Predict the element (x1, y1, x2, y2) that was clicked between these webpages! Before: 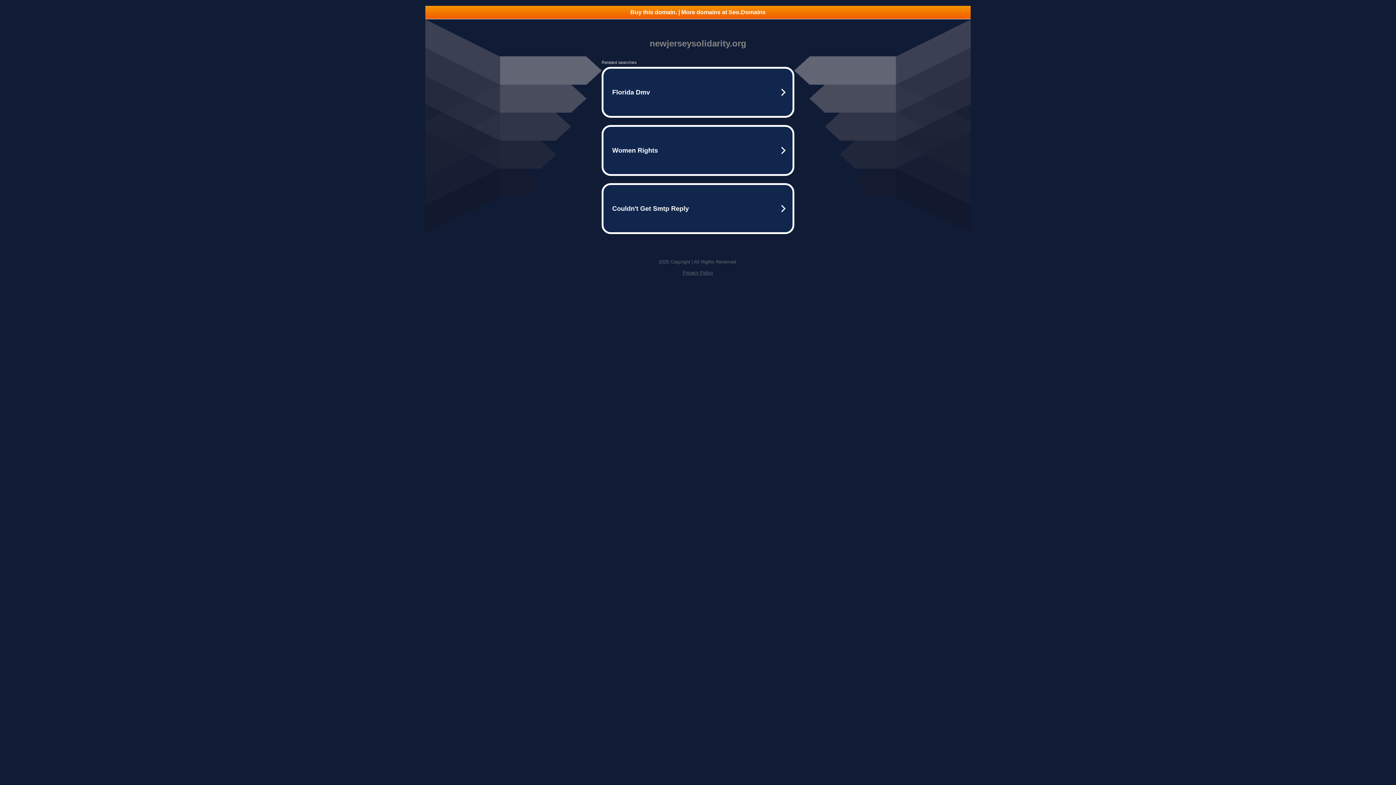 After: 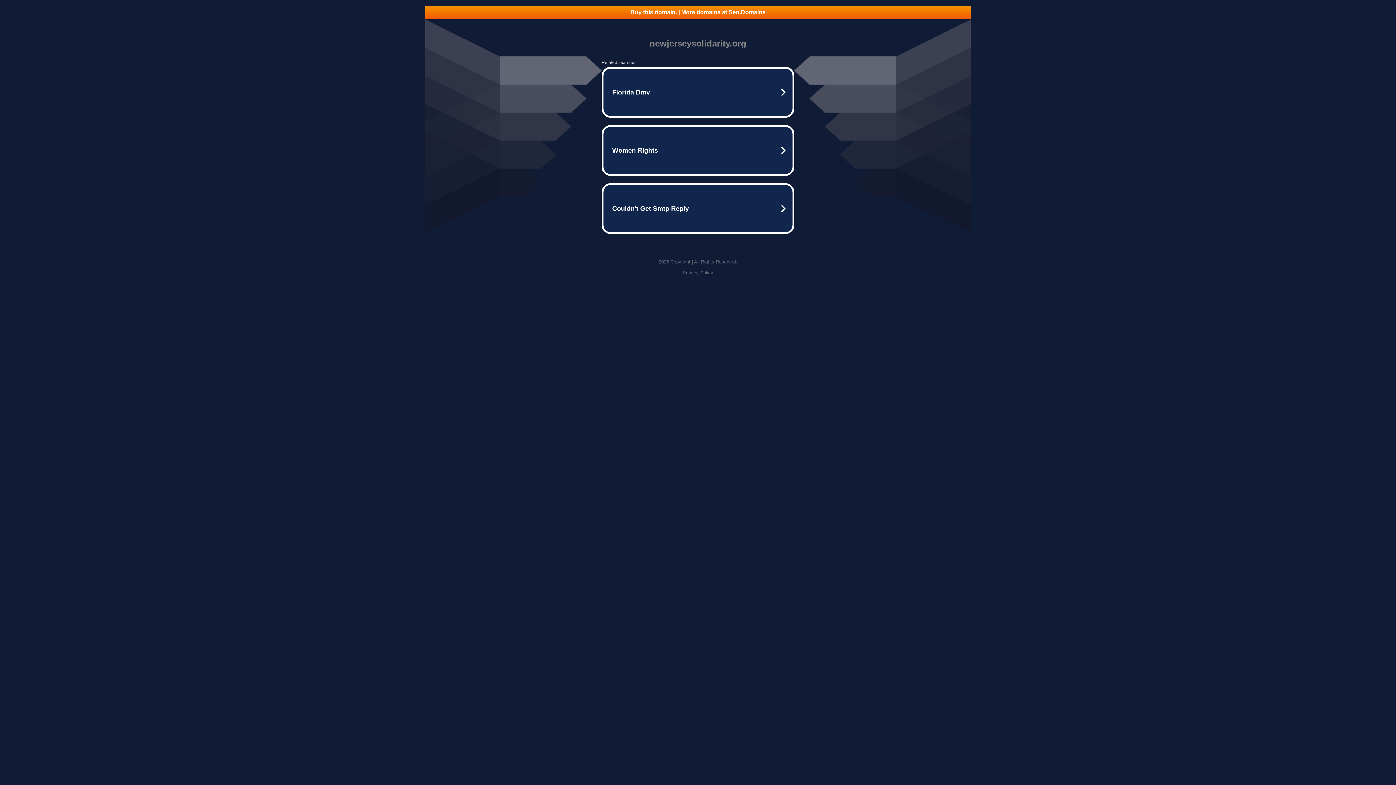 Action: bbox: (682, 270, 713, 275) label: Privacy Policy